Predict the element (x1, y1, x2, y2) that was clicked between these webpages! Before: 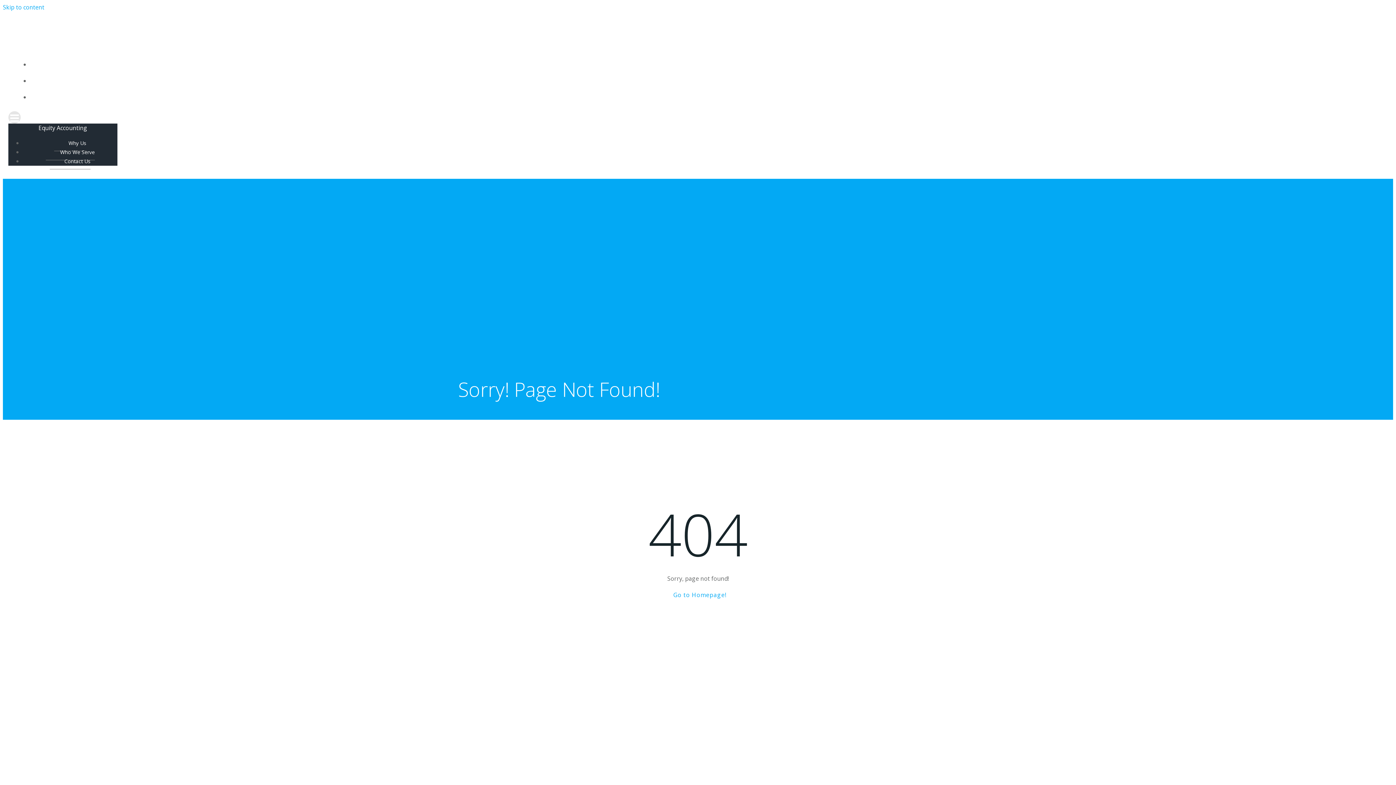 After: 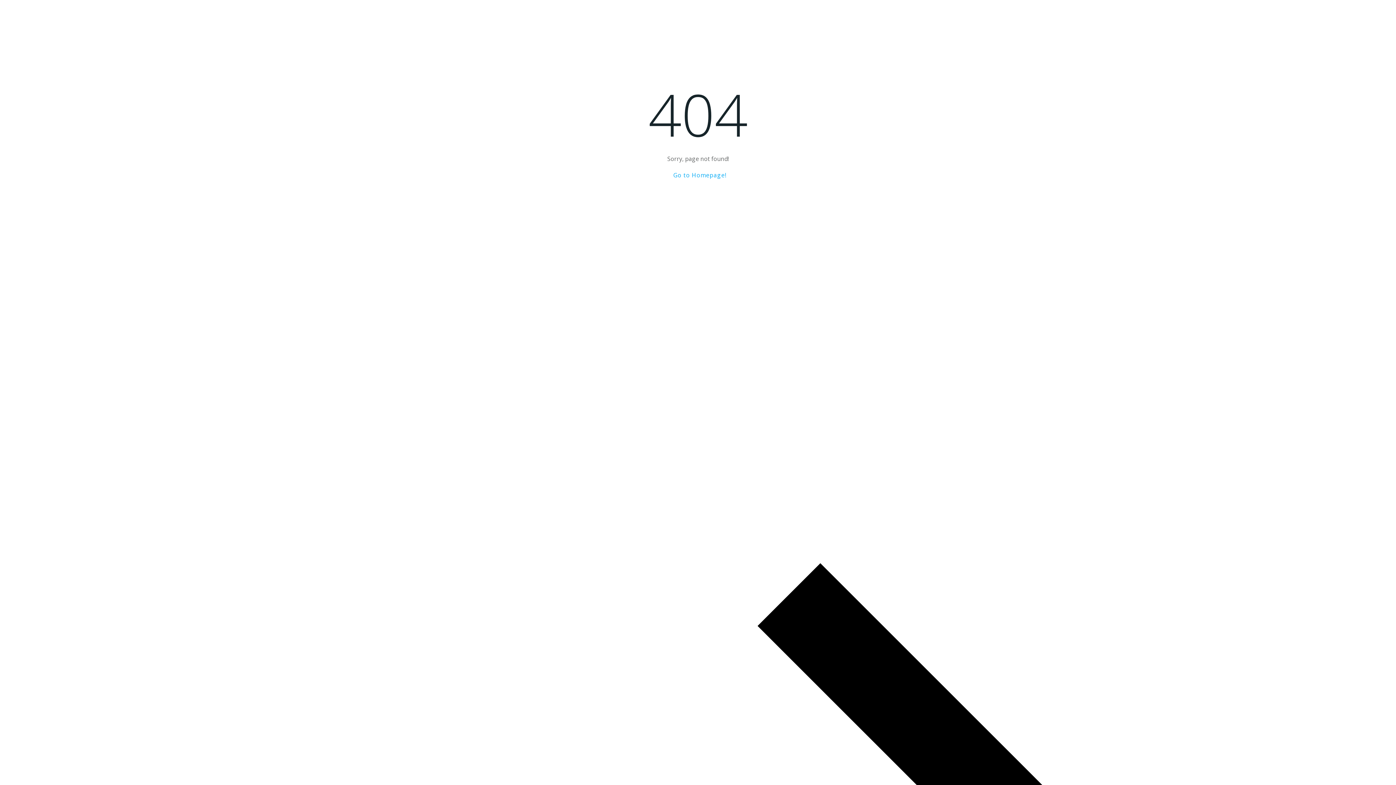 Action: bbox: (2, 3, 44, 11) label: Skip to content